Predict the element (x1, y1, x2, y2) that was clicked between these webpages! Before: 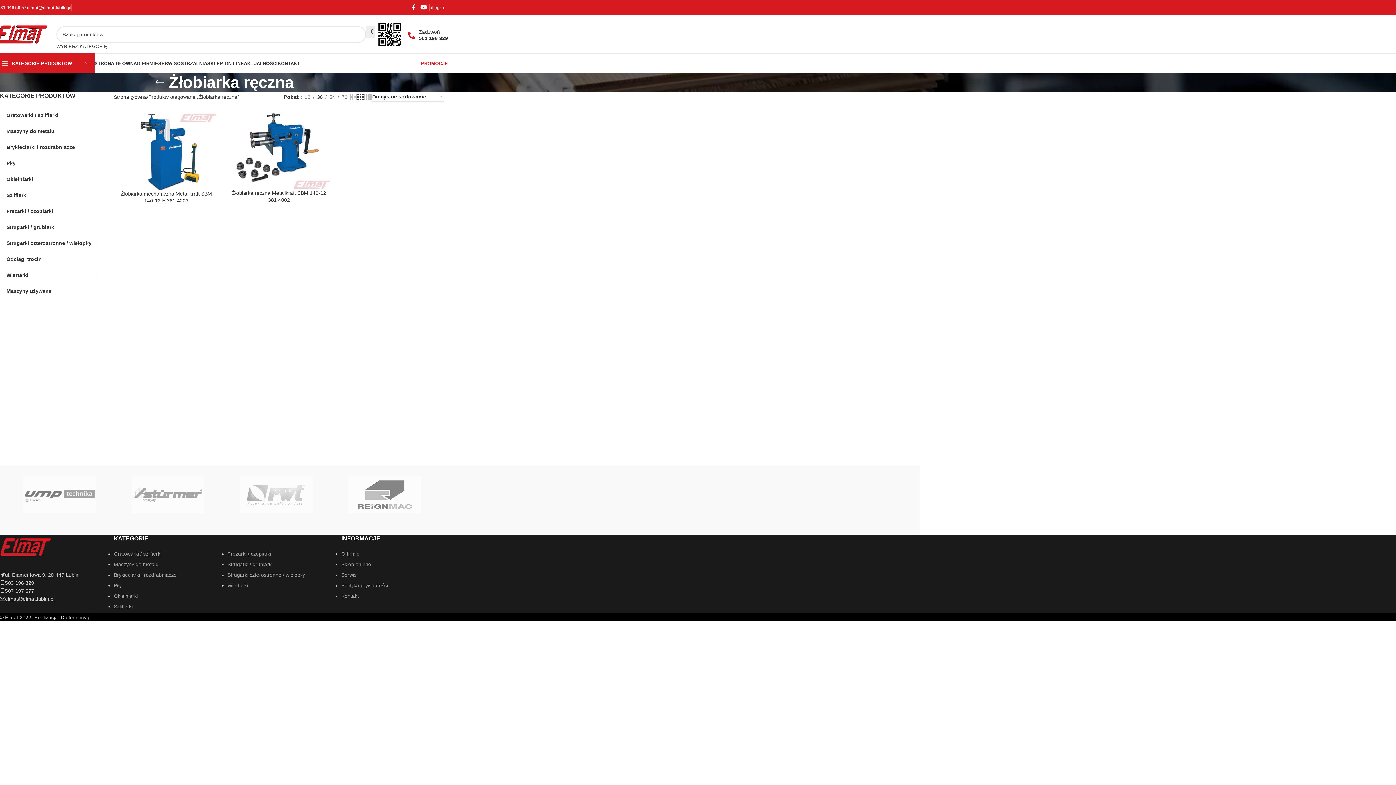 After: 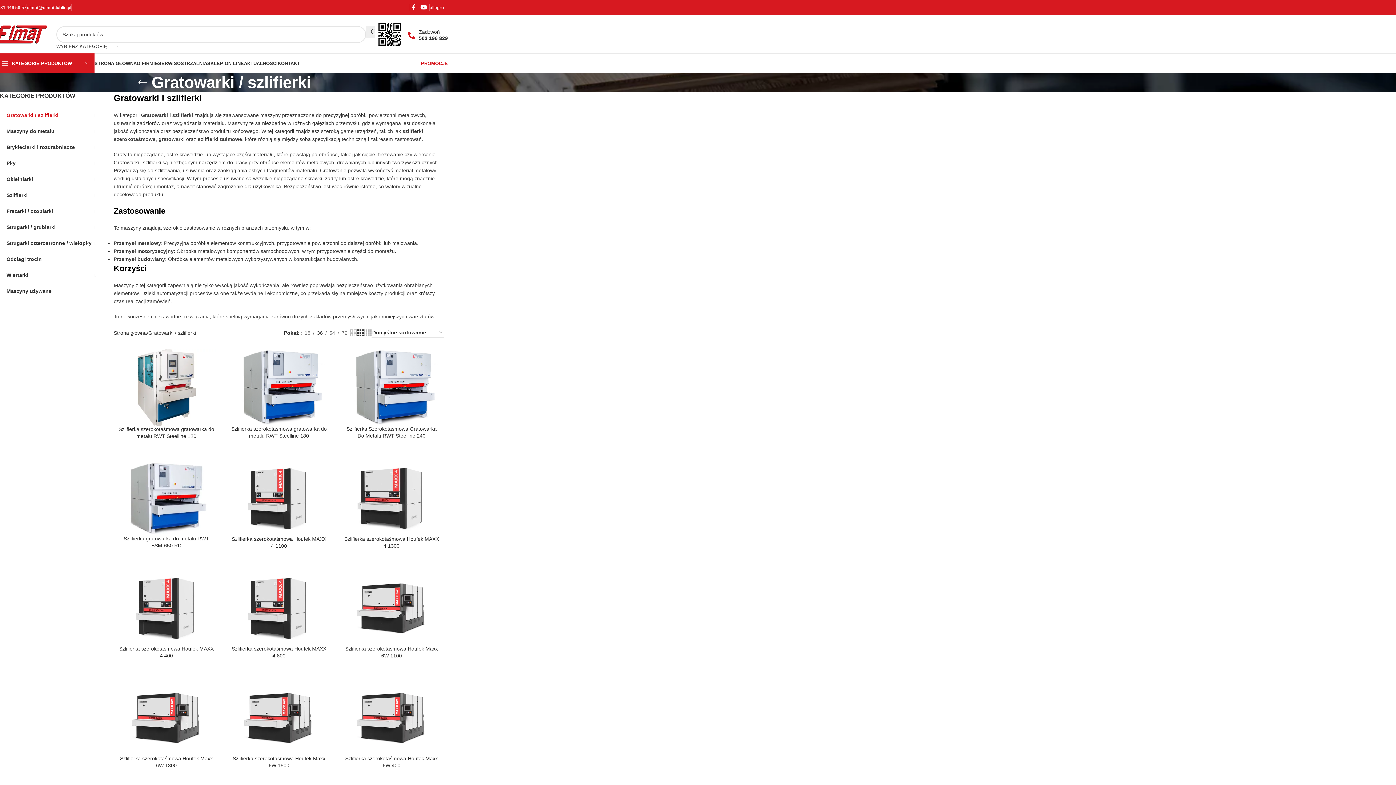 Action: label: Gratowarki / szlifierki bbox: (0, 107, 102, 123)